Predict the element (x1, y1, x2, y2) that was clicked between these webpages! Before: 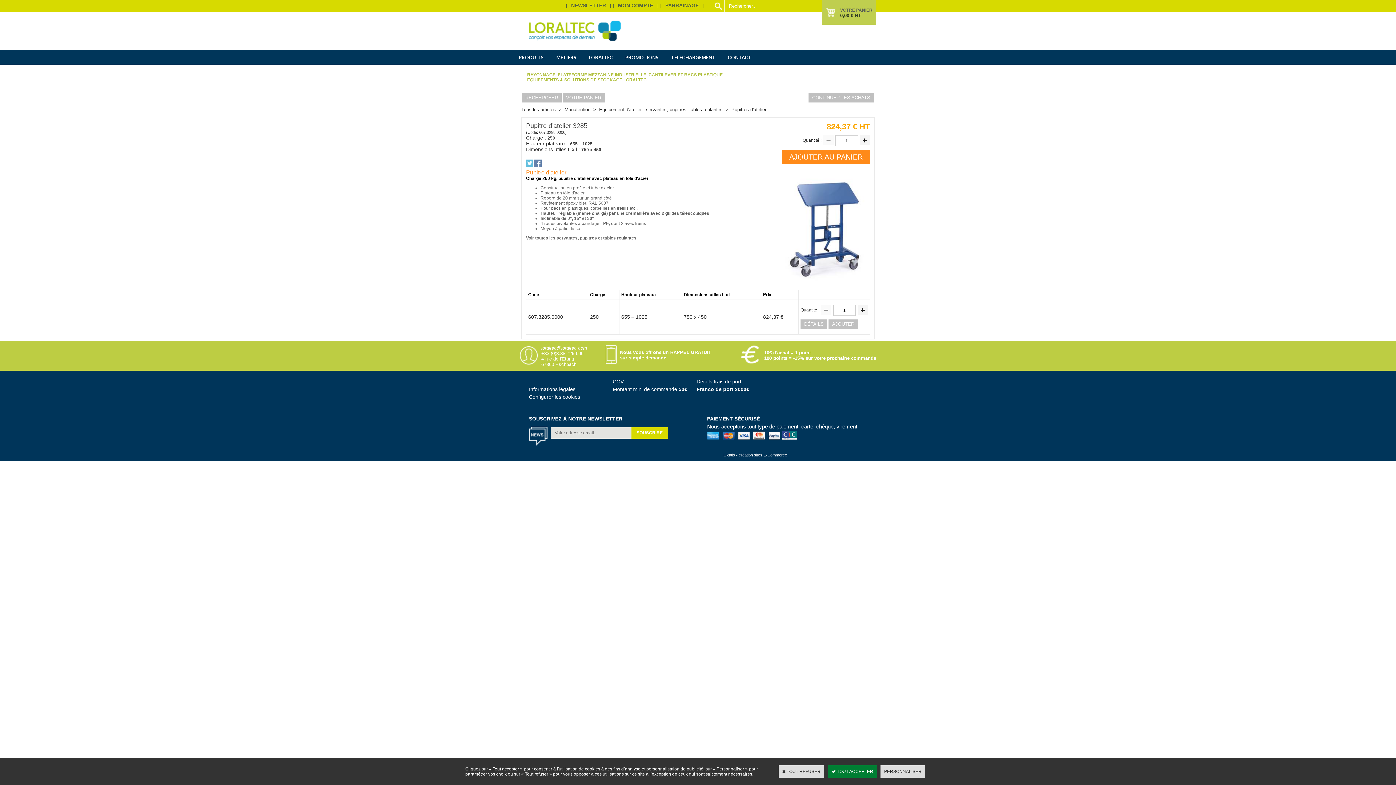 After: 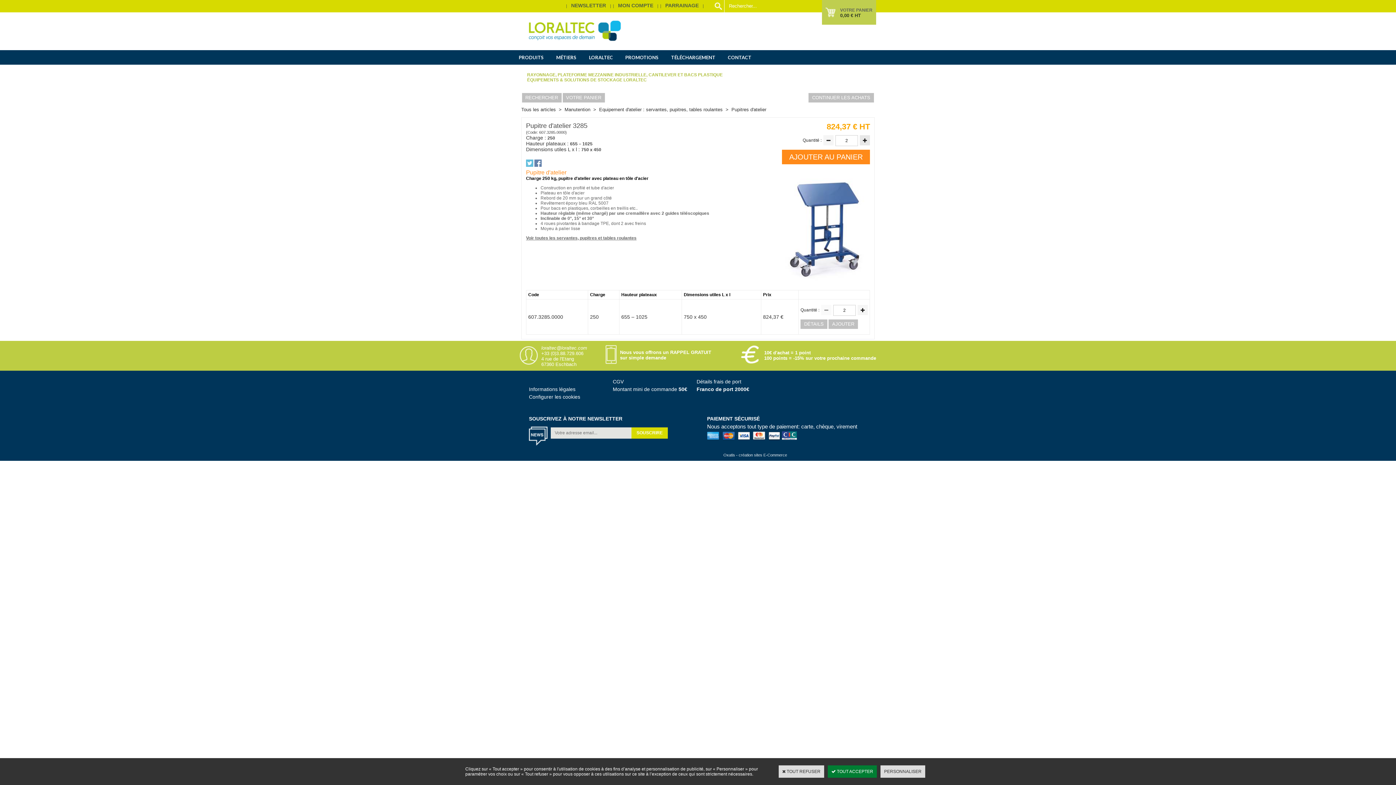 Action: bbox: (860, 135, 870, 145)